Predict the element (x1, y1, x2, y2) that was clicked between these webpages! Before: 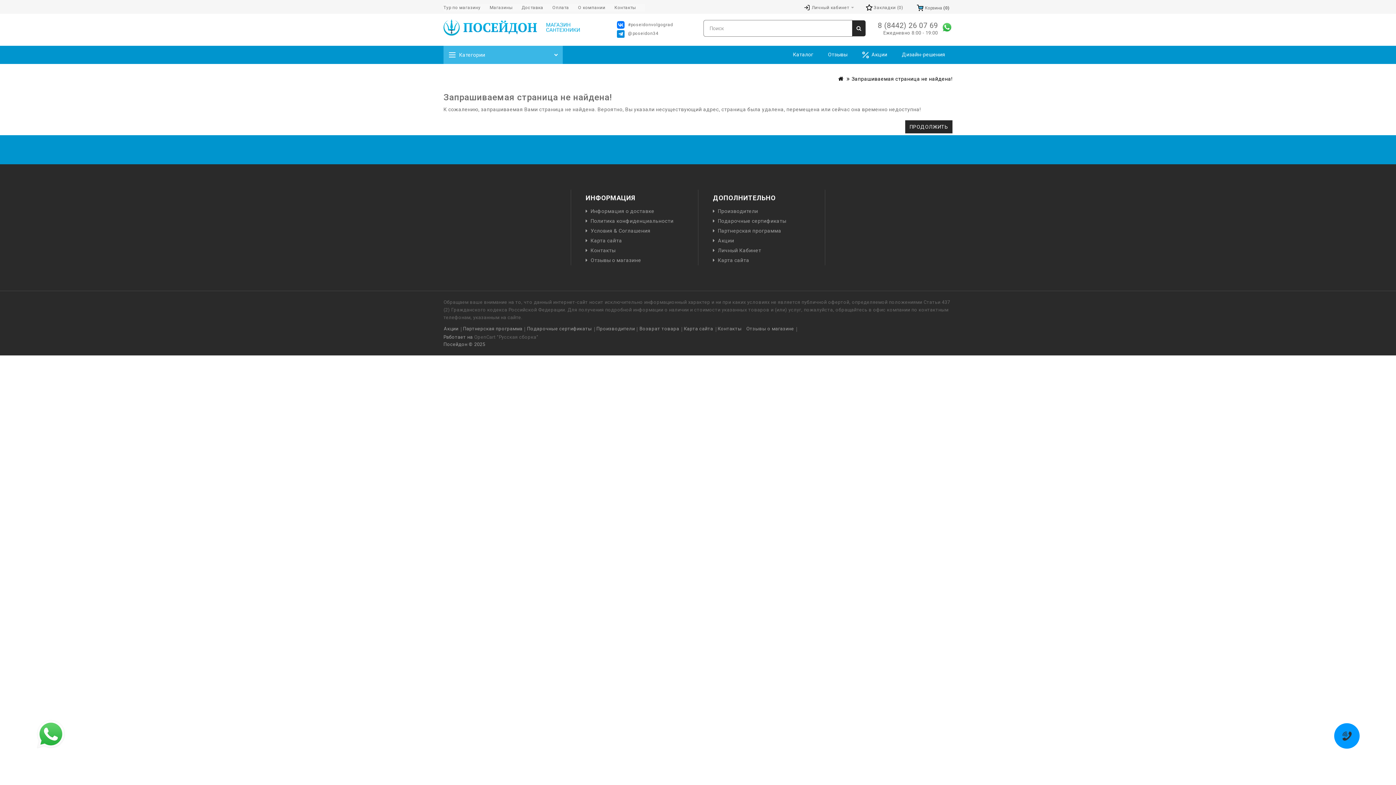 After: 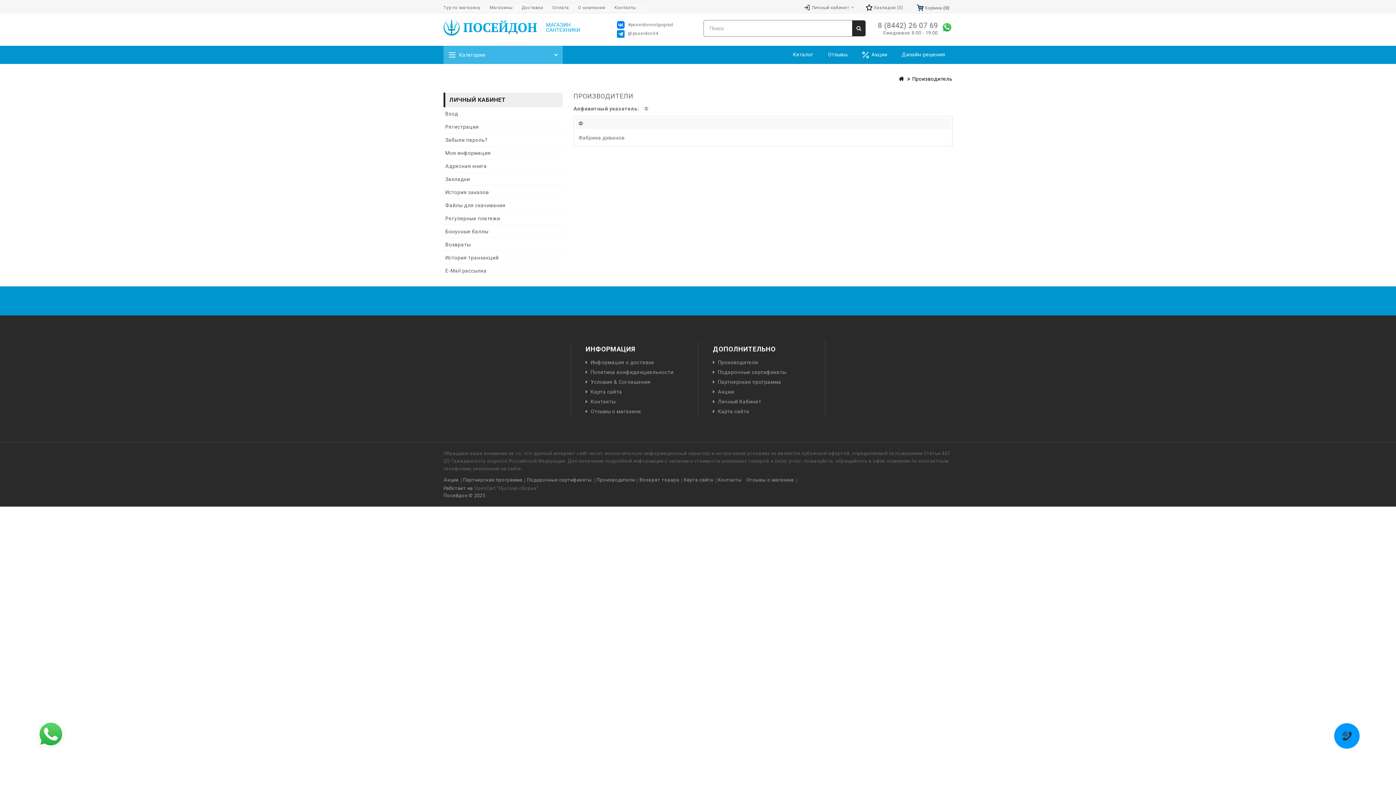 Action: bbox: (596, 326, 635, 331) label: Производители